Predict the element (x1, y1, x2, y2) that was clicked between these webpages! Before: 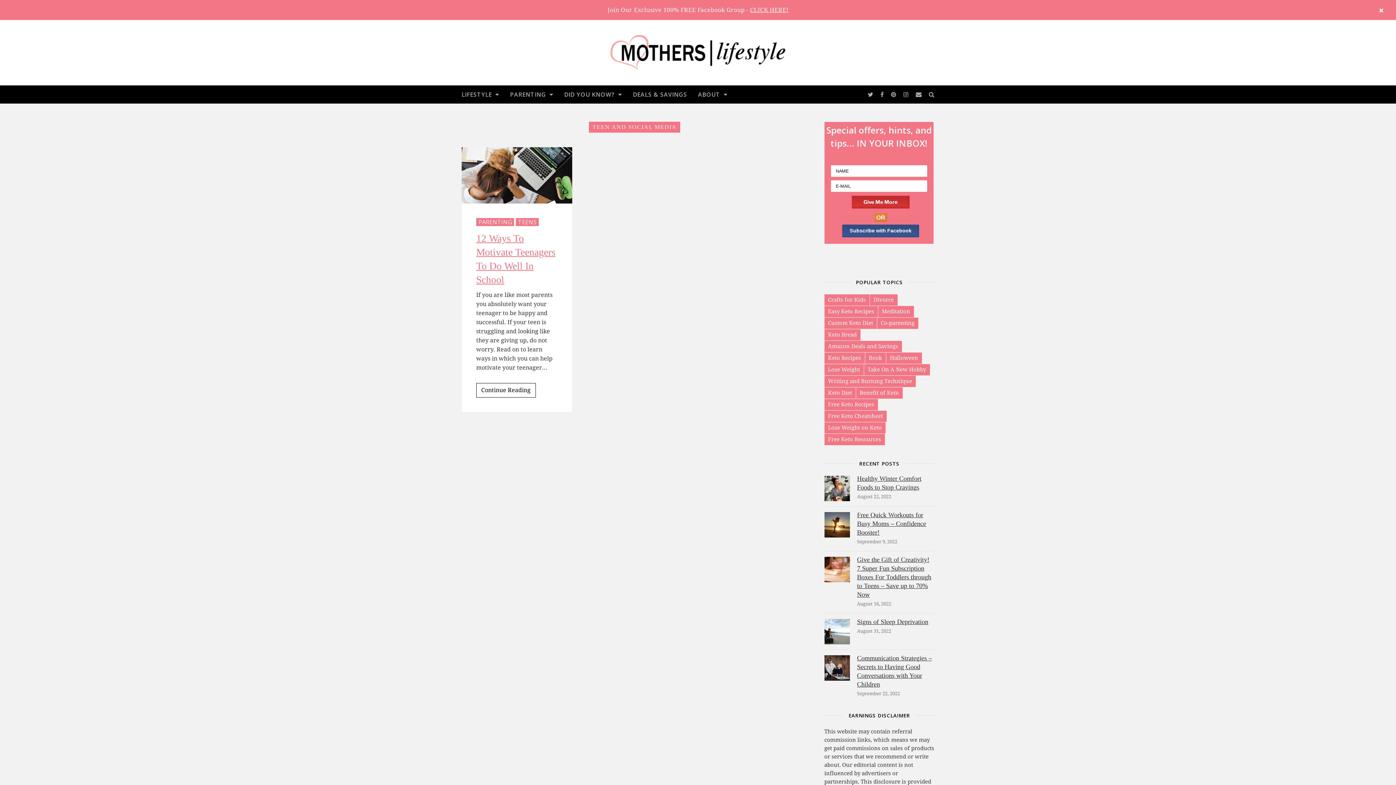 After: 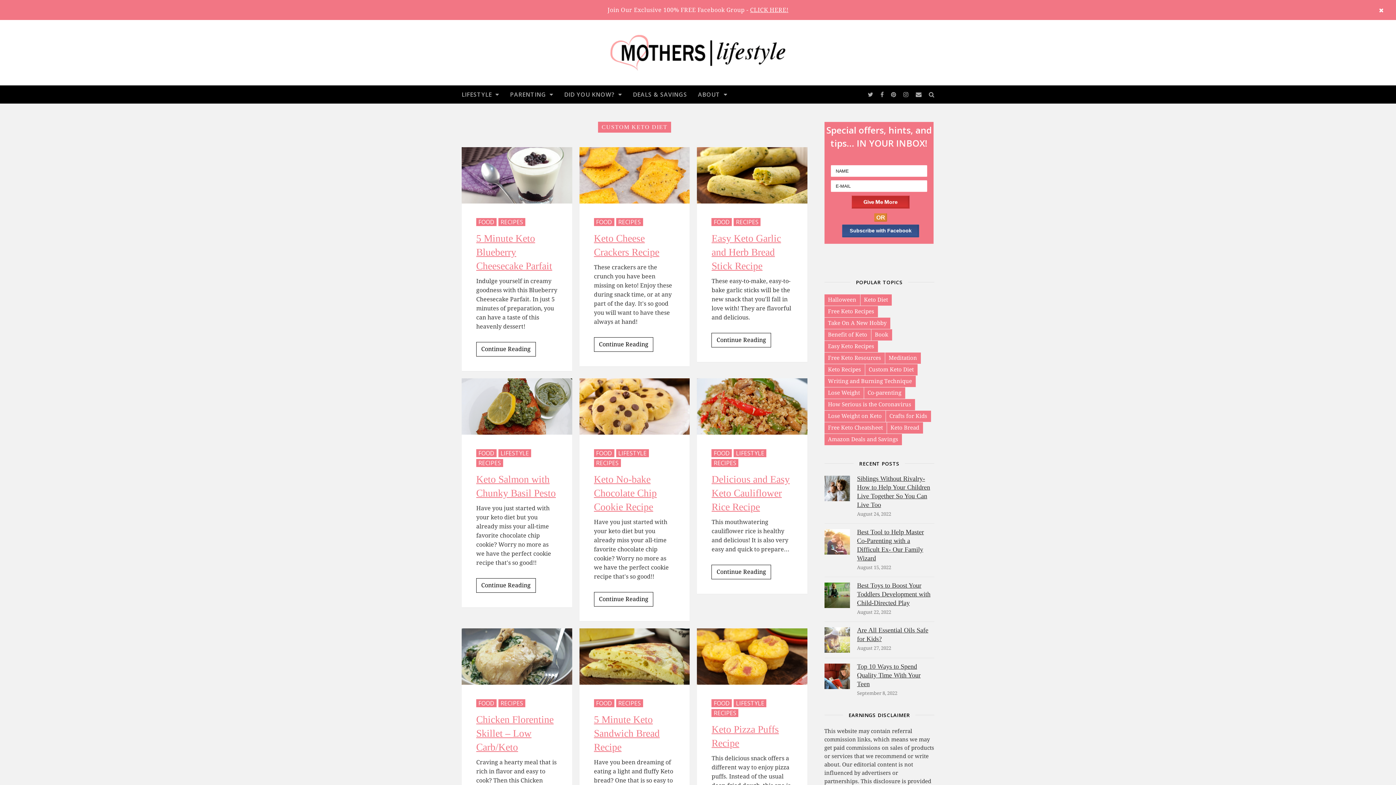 Action: bbox: (824, 317, 876, 329) label: Custom Keto Diet